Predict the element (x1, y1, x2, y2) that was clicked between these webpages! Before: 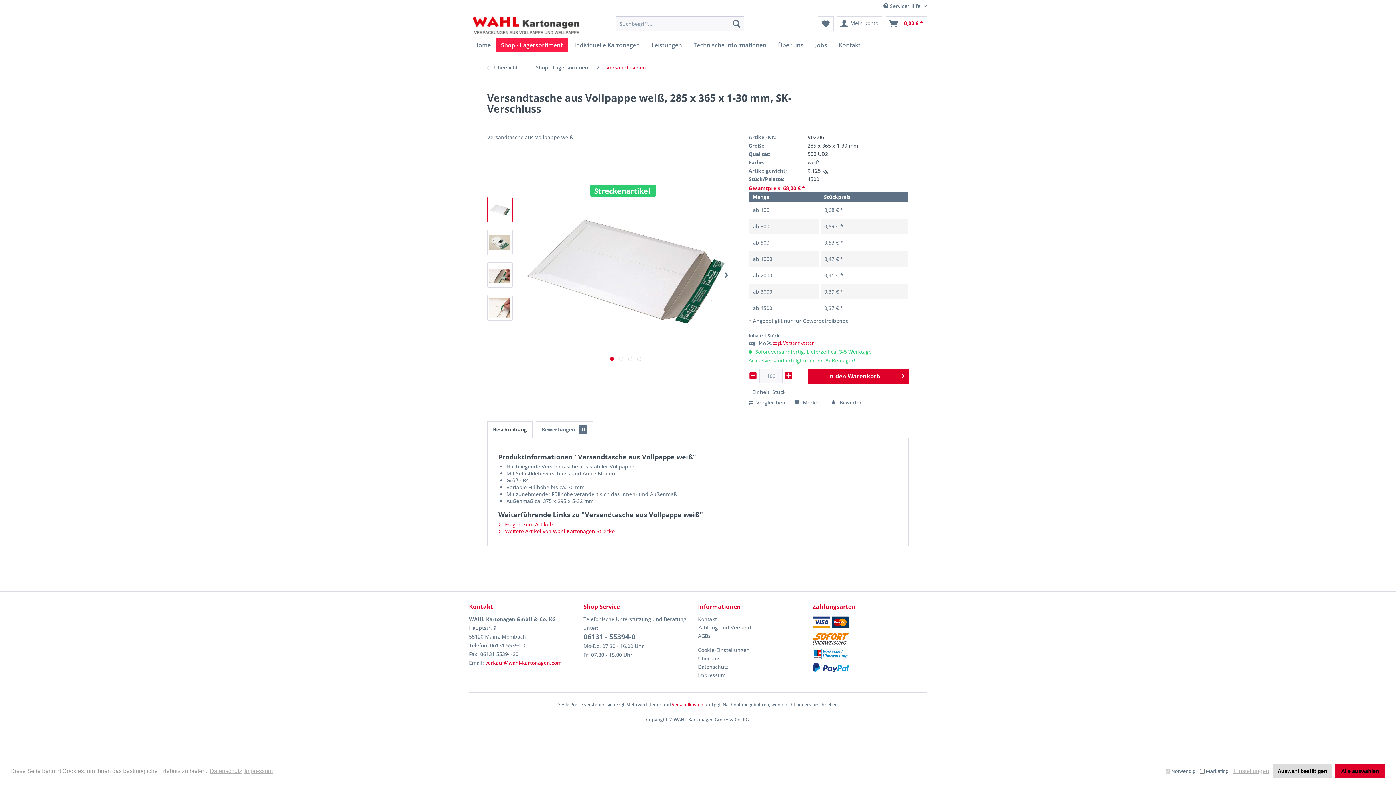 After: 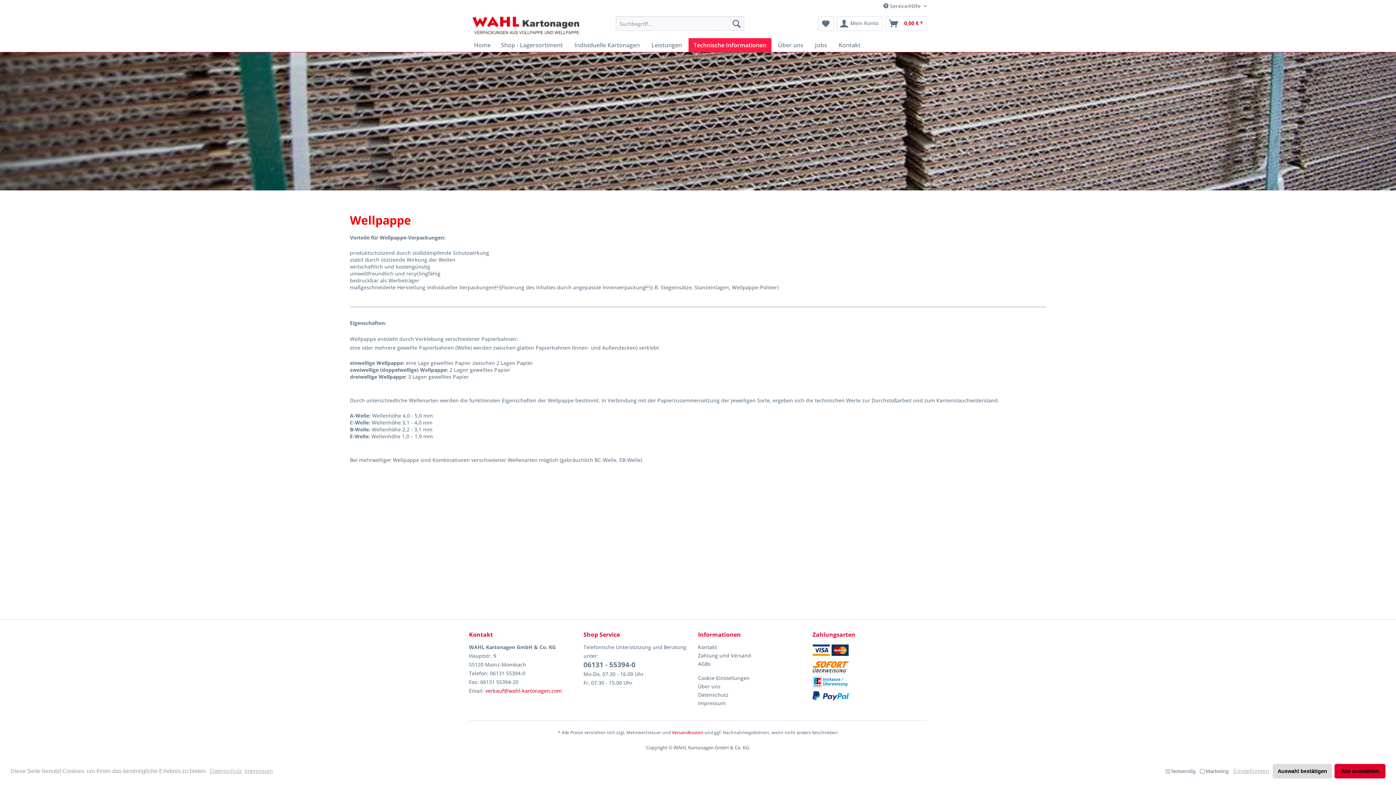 Action: bbox: (688, 38, 771, 52) label: Technische Informationen